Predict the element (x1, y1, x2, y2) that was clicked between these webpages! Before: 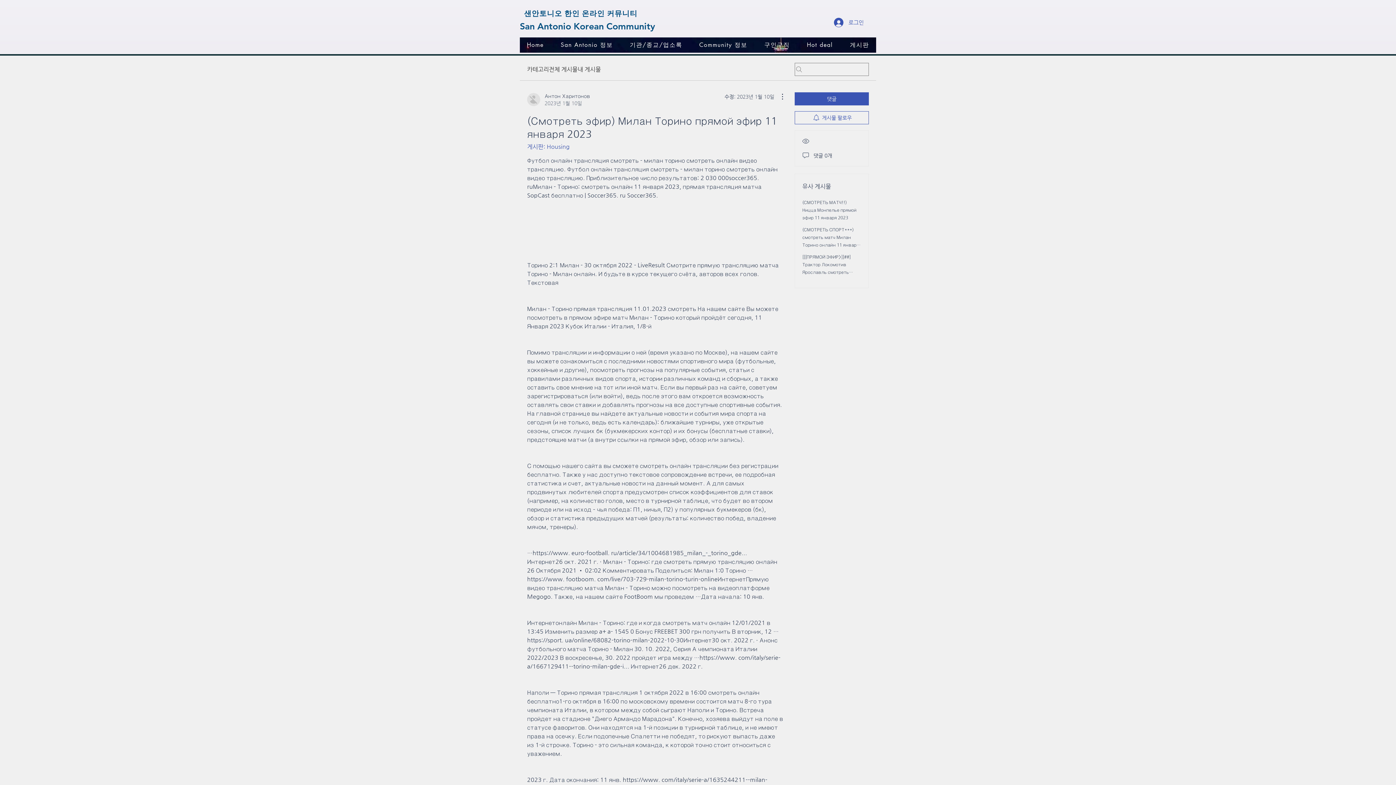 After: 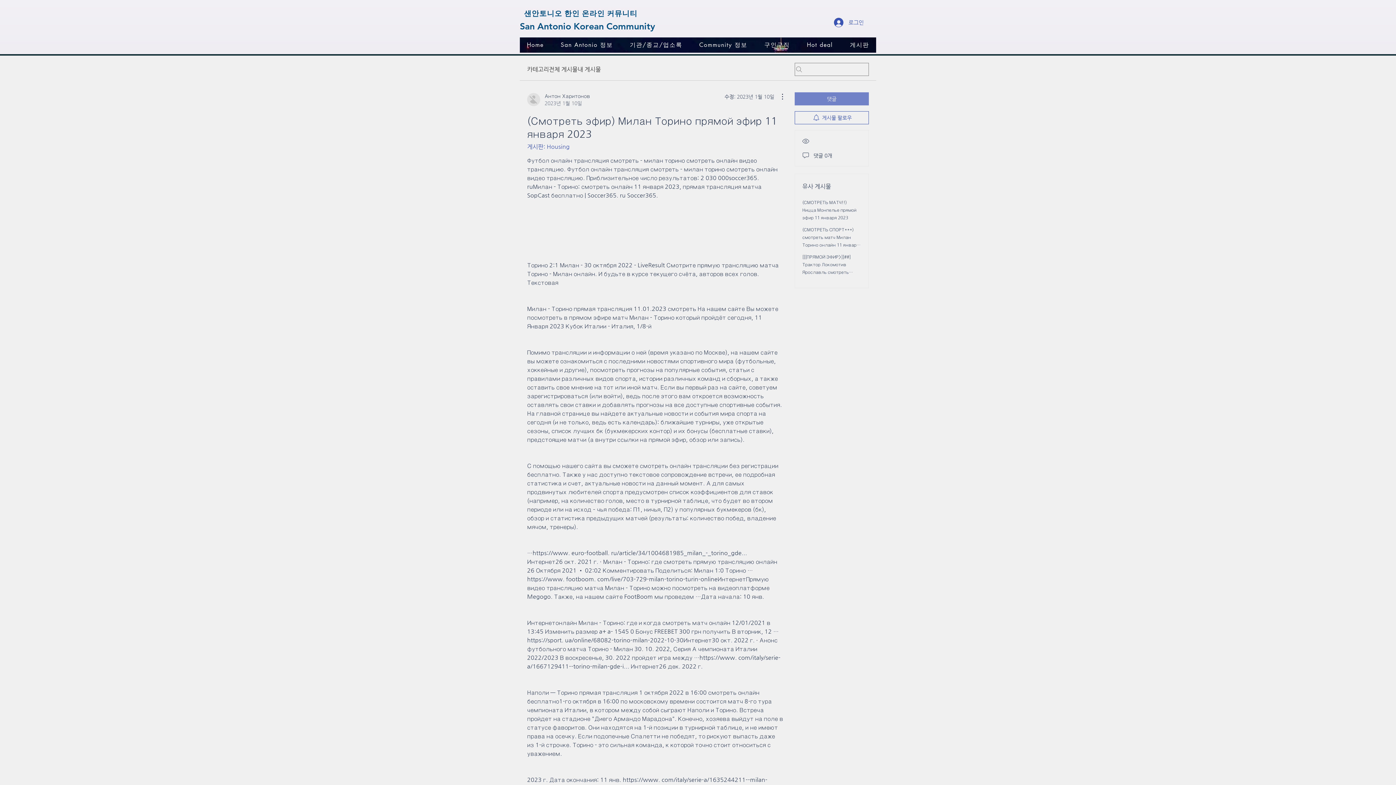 Action: bbox: (794, 92, 869, 105) label: 댓글